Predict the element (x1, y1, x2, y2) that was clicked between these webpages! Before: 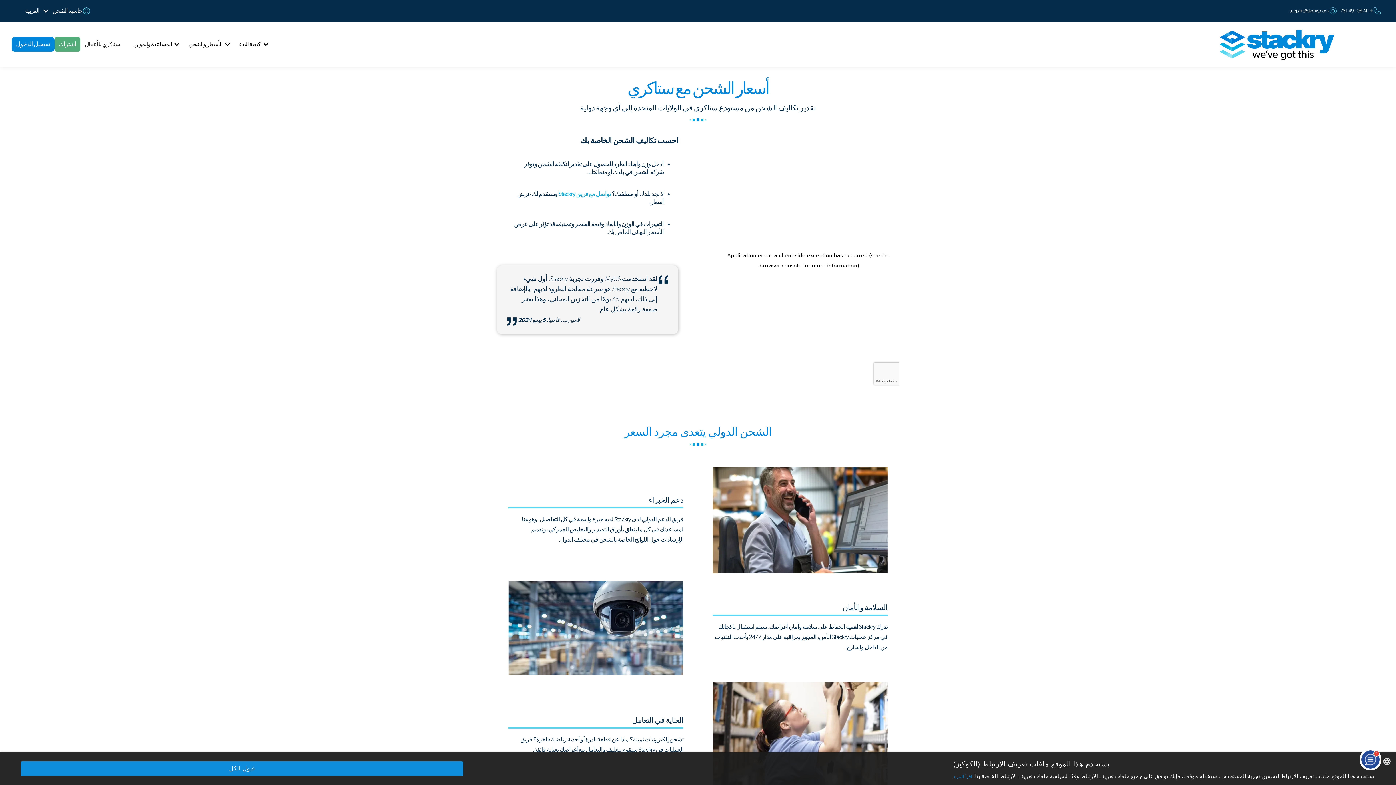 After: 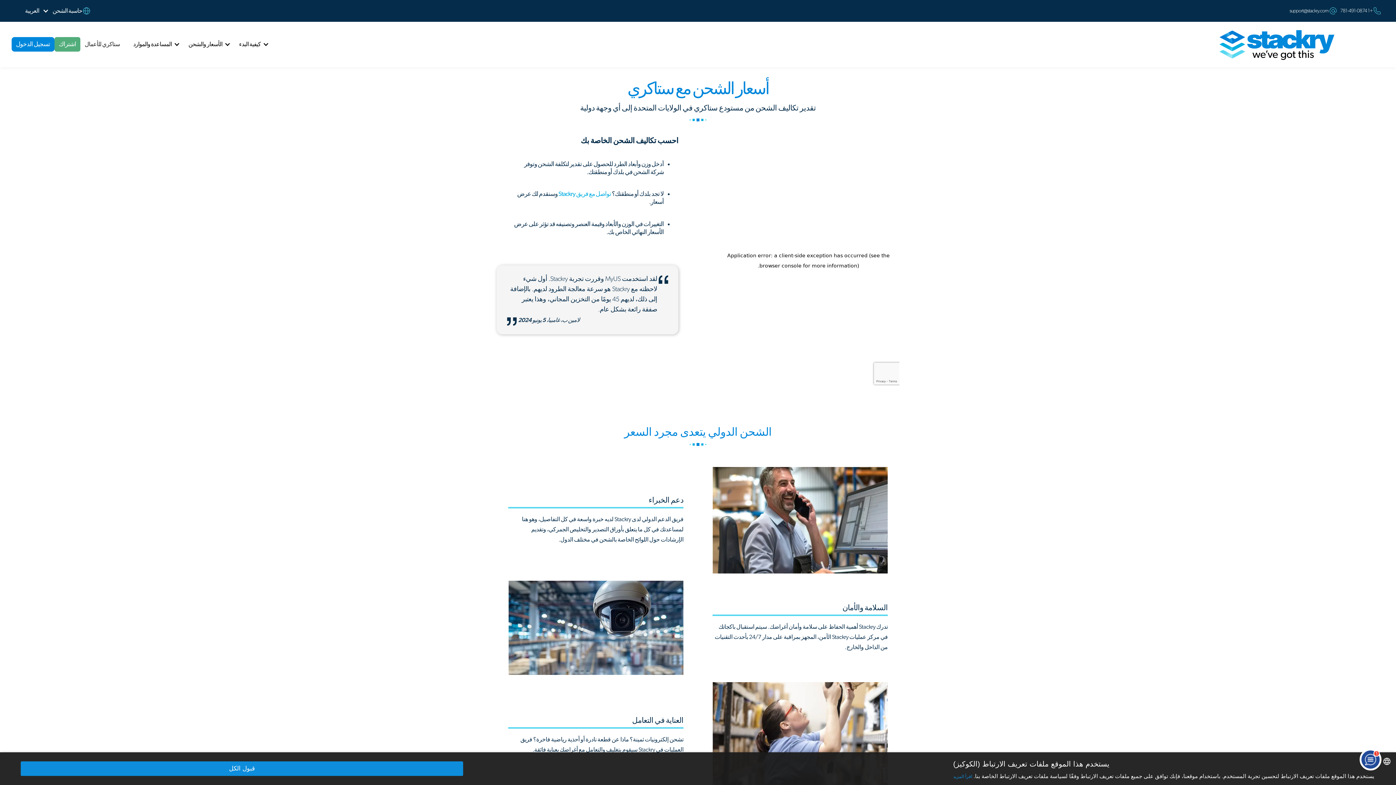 Action: bbox: (1289, 6, 1328, 15) label: support@stackry.com